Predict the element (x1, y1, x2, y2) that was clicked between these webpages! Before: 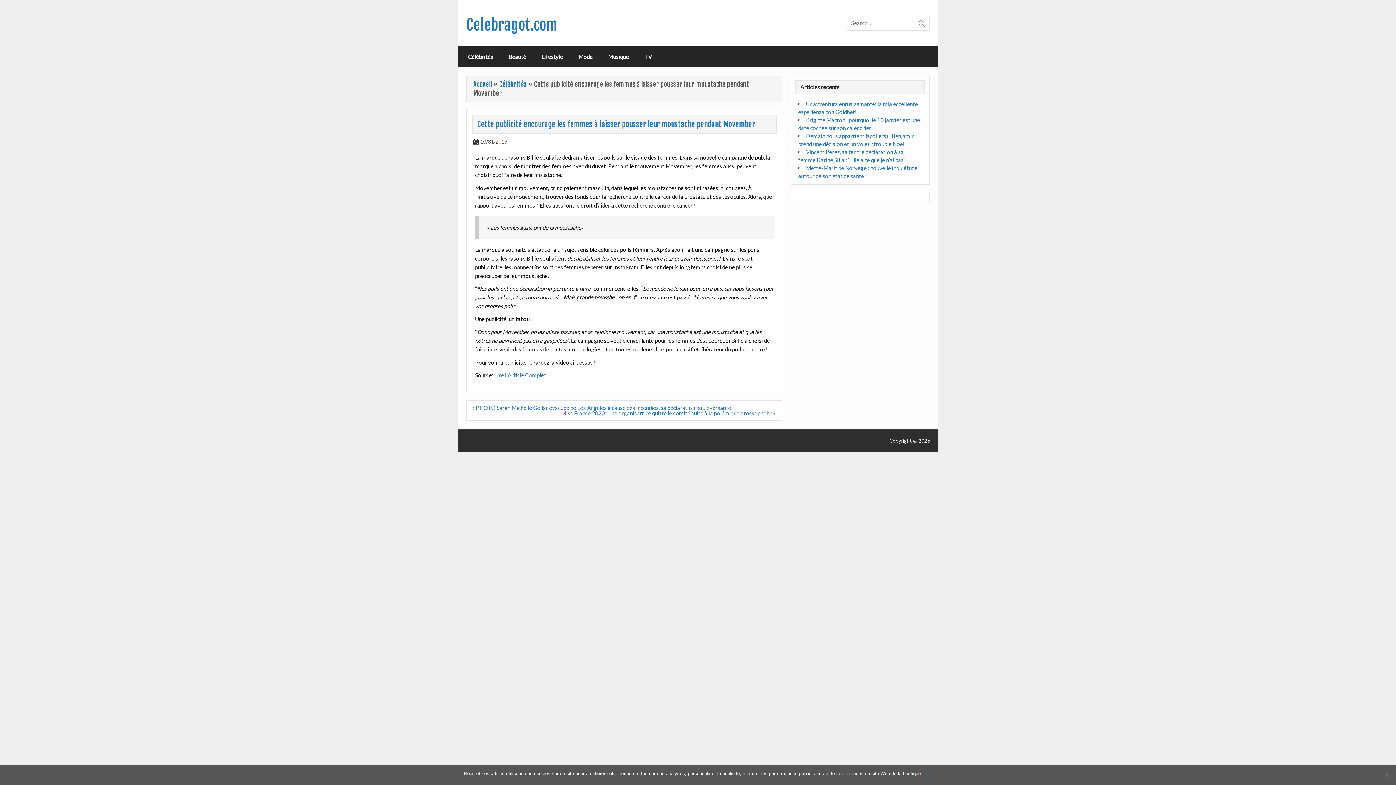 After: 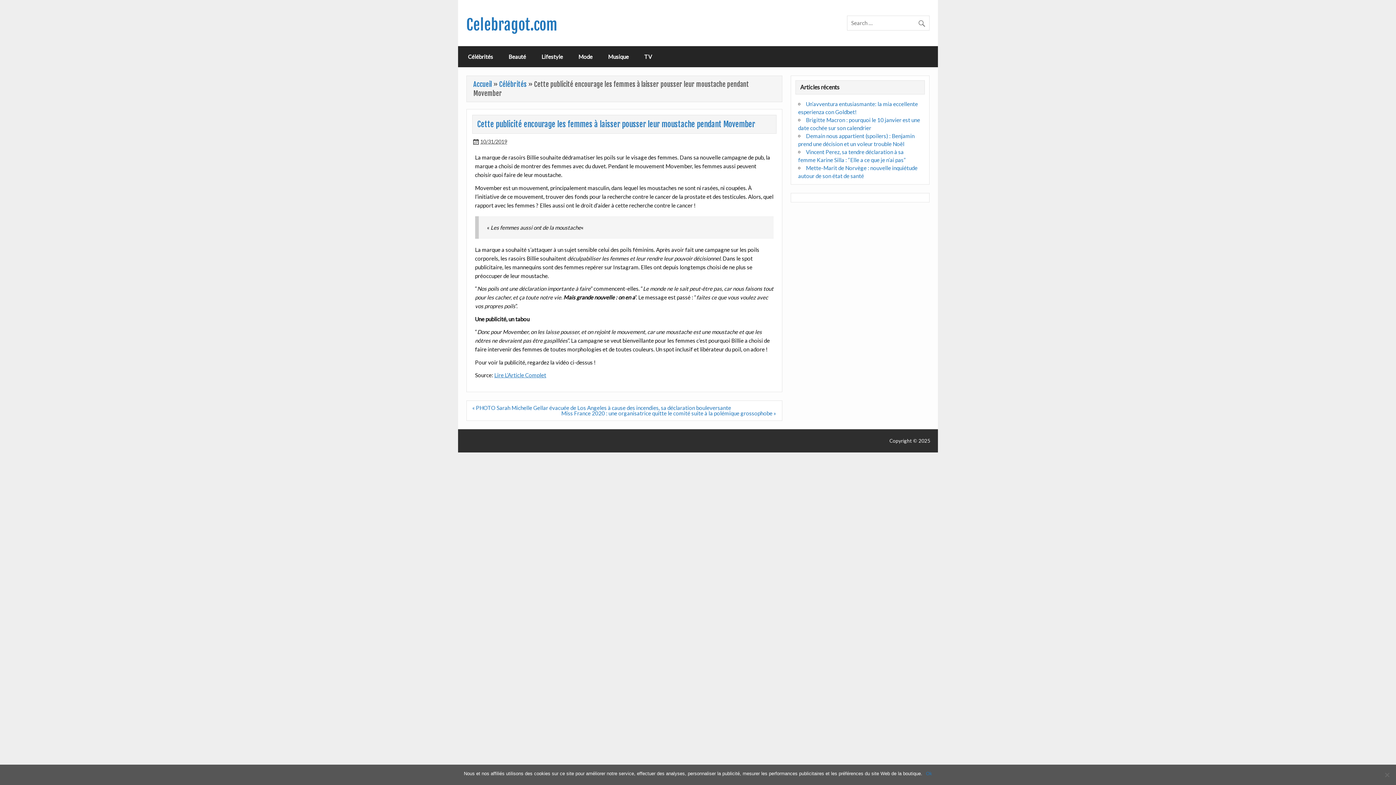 Action: label: Lire L’Article Complet bbox: (494, 371, 546, 378)